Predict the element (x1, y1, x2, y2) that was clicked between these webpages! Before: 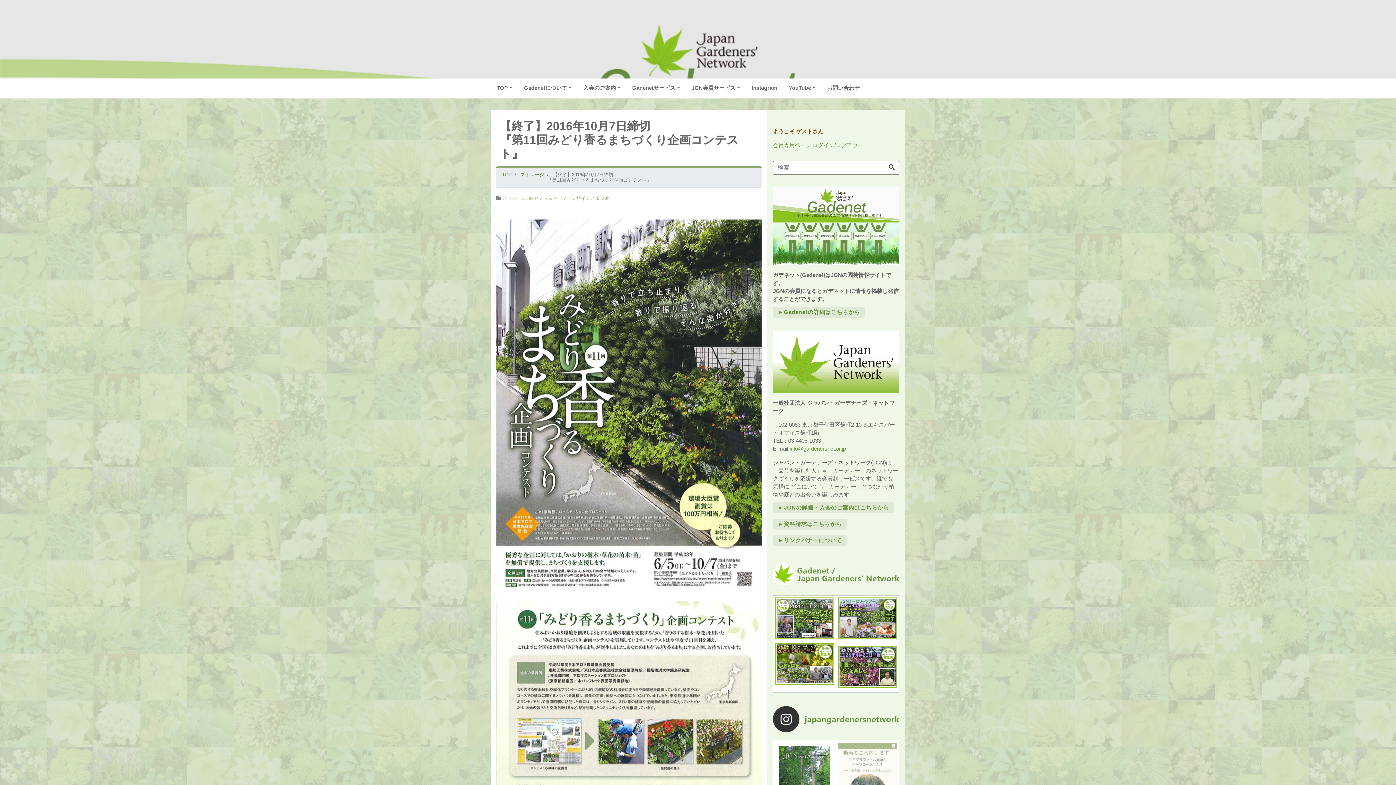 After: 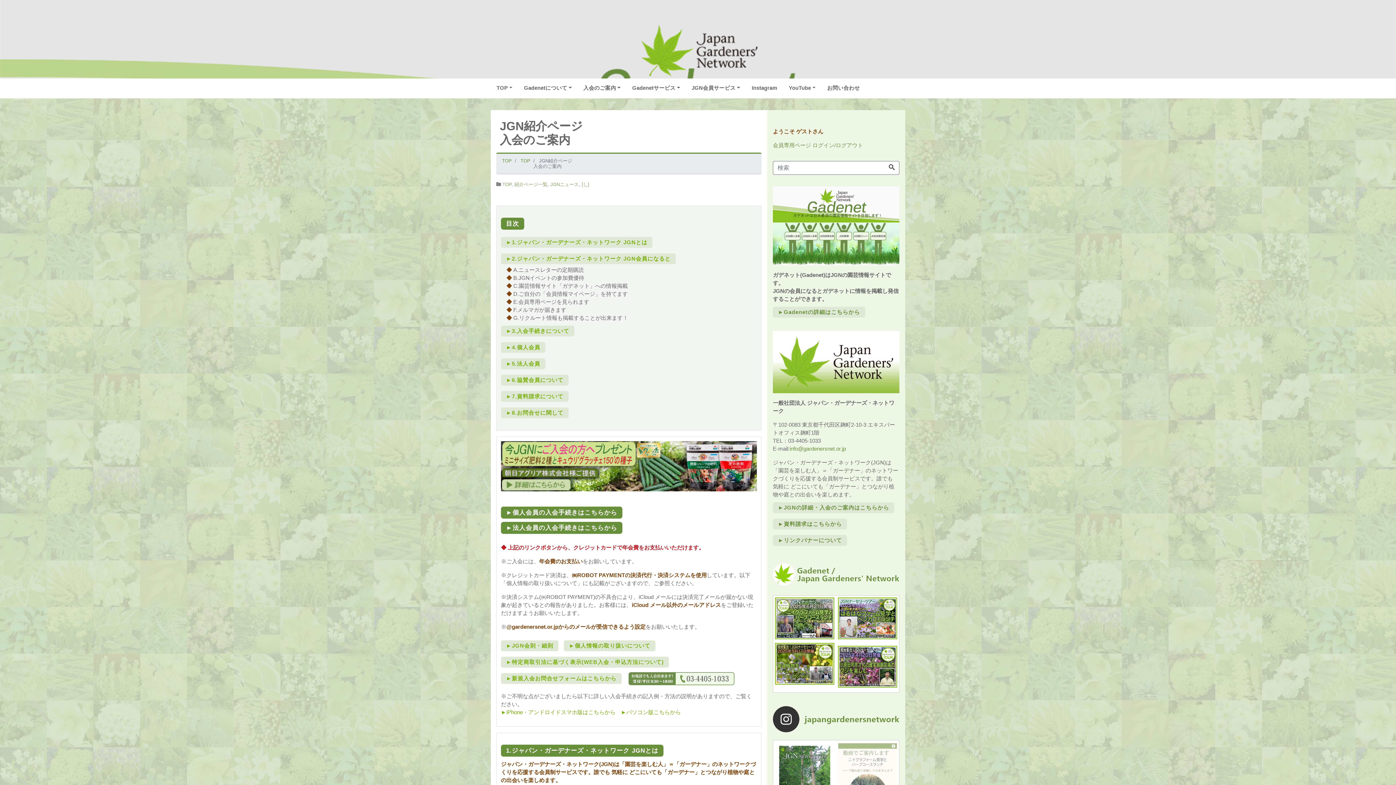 Action: bbox: (577, 81, 626, 94) label: 入会のご案内